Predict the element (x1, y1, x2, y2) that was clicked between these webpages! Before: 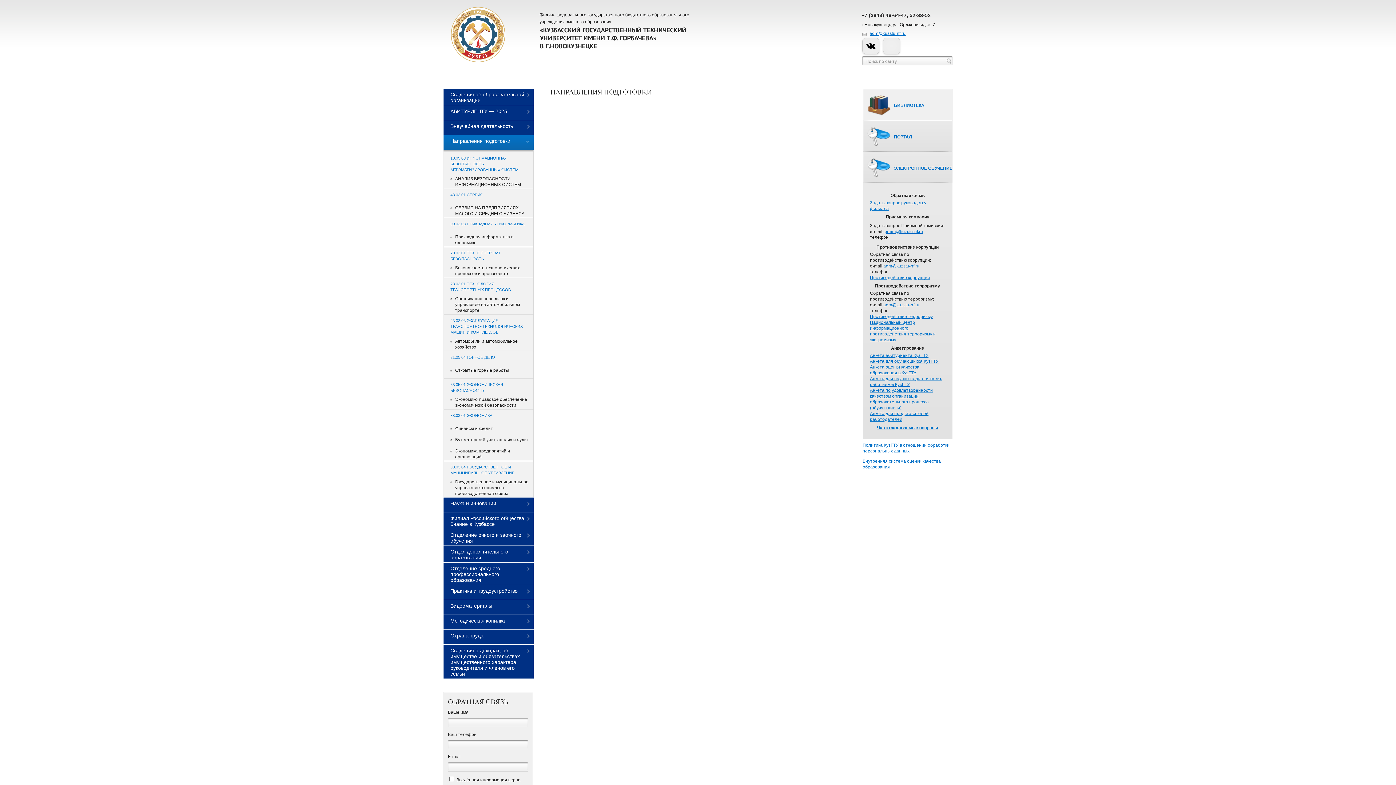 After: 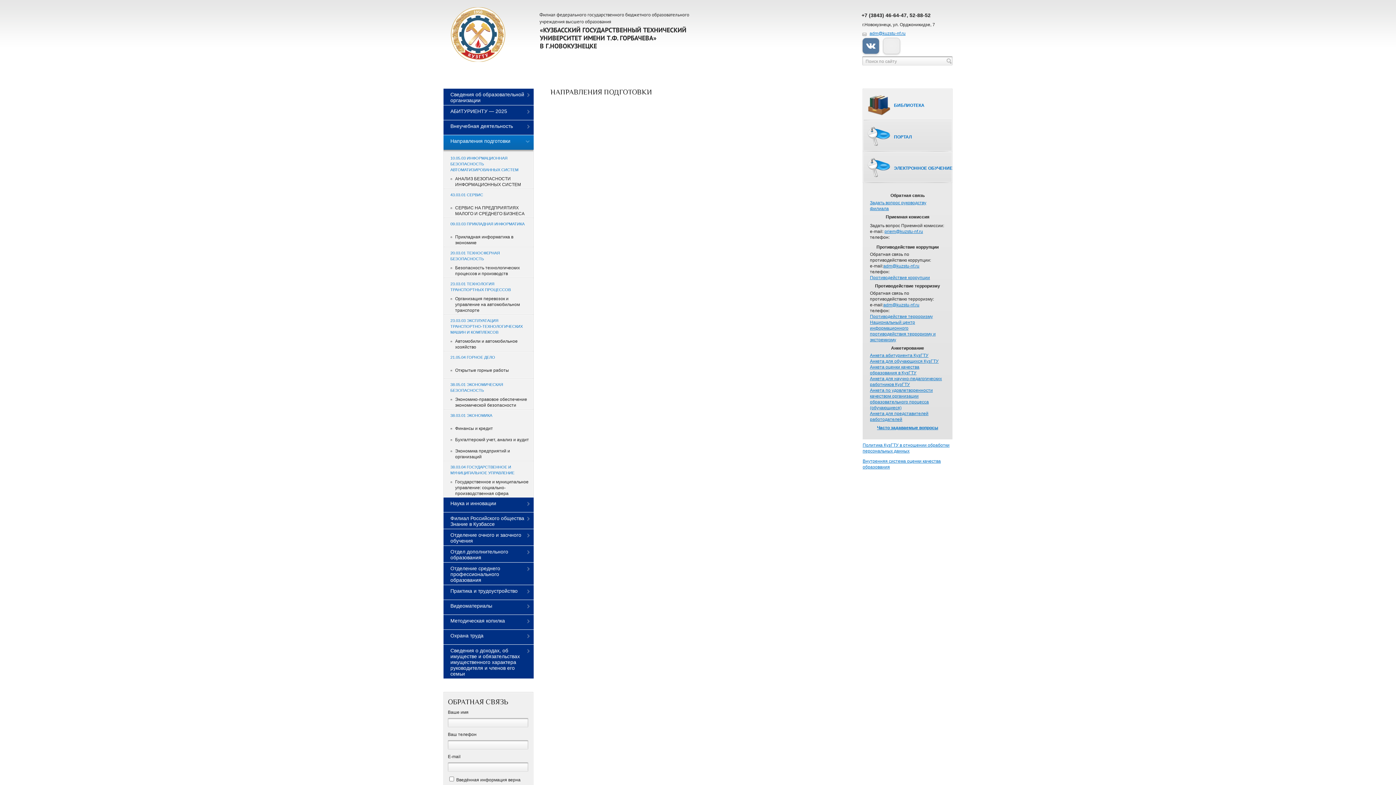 Action: bbox: (862, 37, 879, 54)